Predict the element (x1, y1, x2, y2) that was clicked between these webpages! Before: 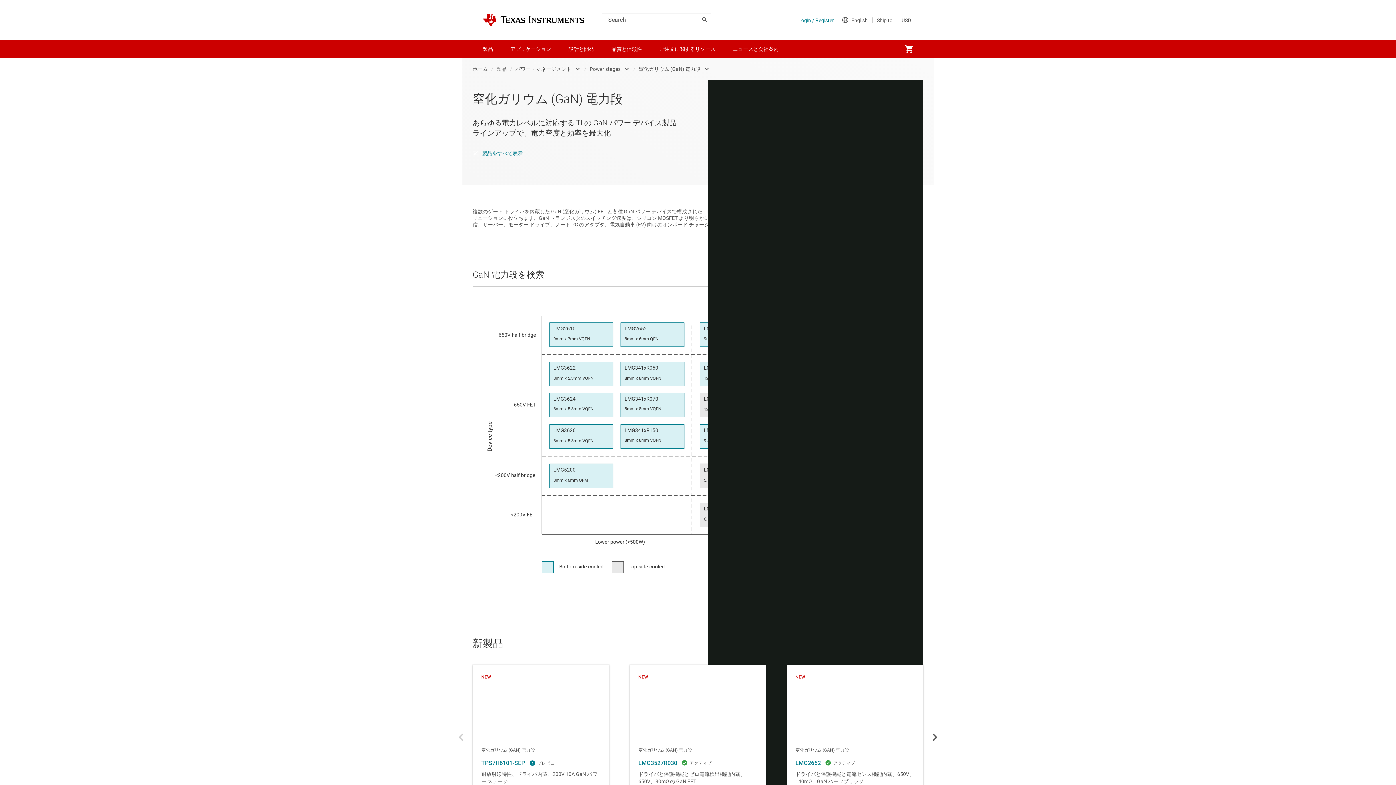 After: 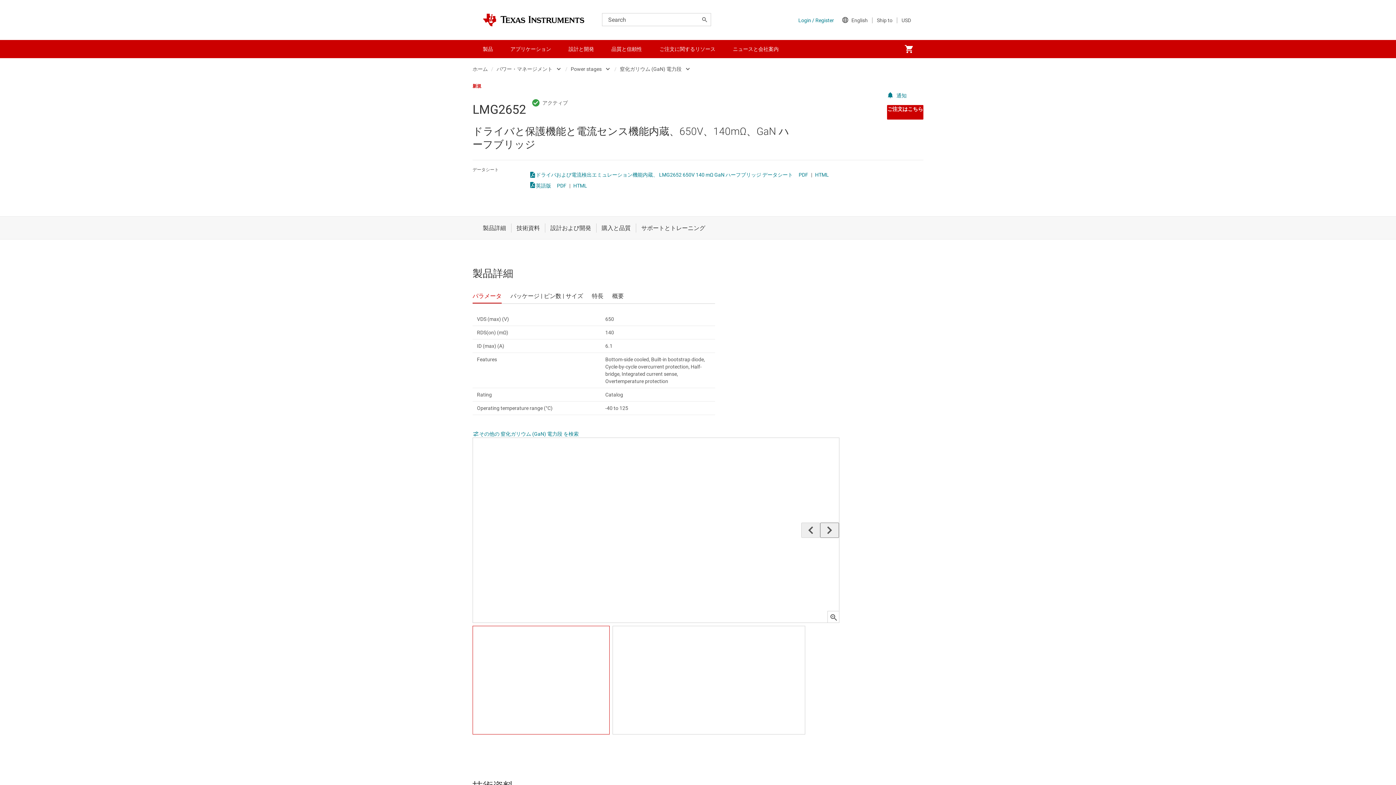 Action: label: LMG2652 bbox: (786, 665, 923, 810)